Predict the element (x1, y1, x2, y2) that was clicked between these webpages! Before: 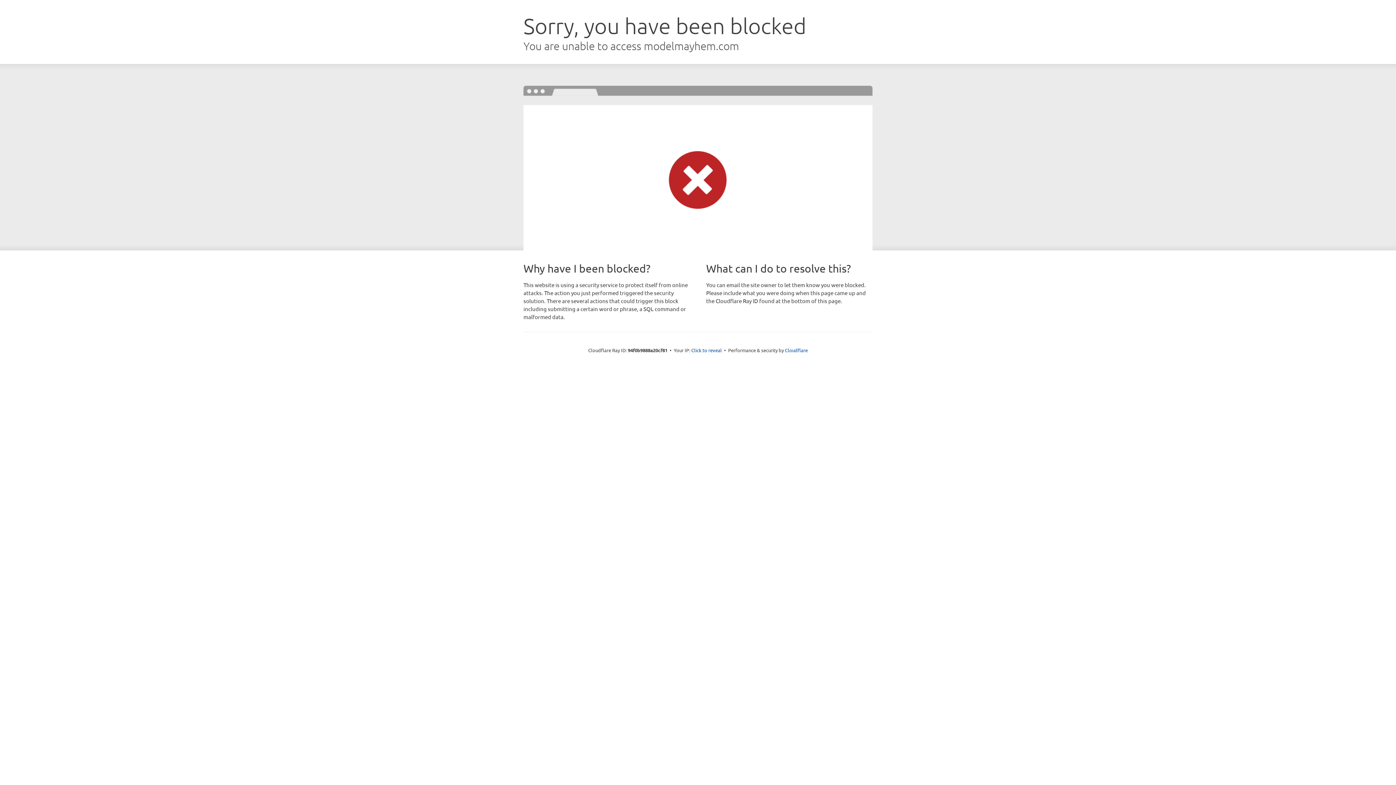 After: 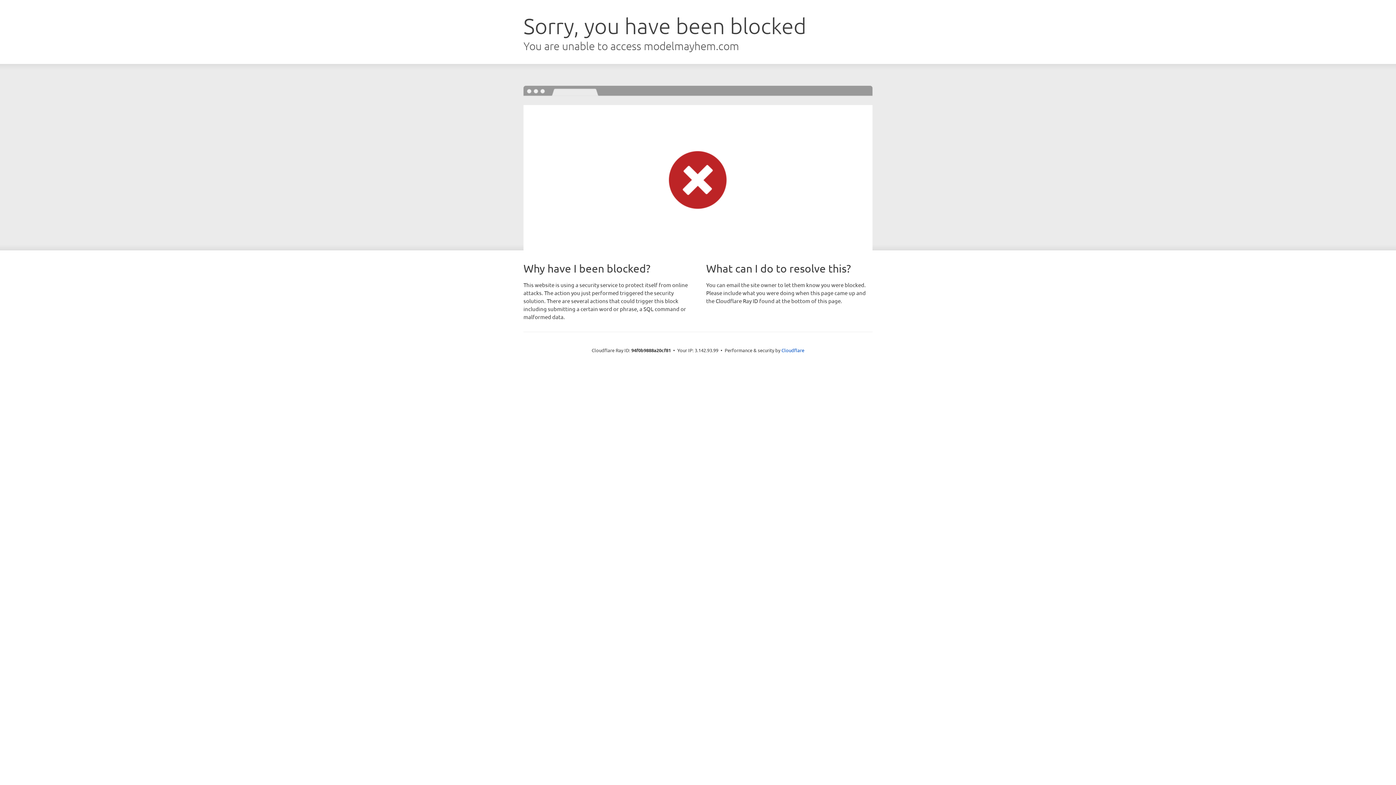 Action: bbox: (691, 346, 722, 353) label: Click to reveal